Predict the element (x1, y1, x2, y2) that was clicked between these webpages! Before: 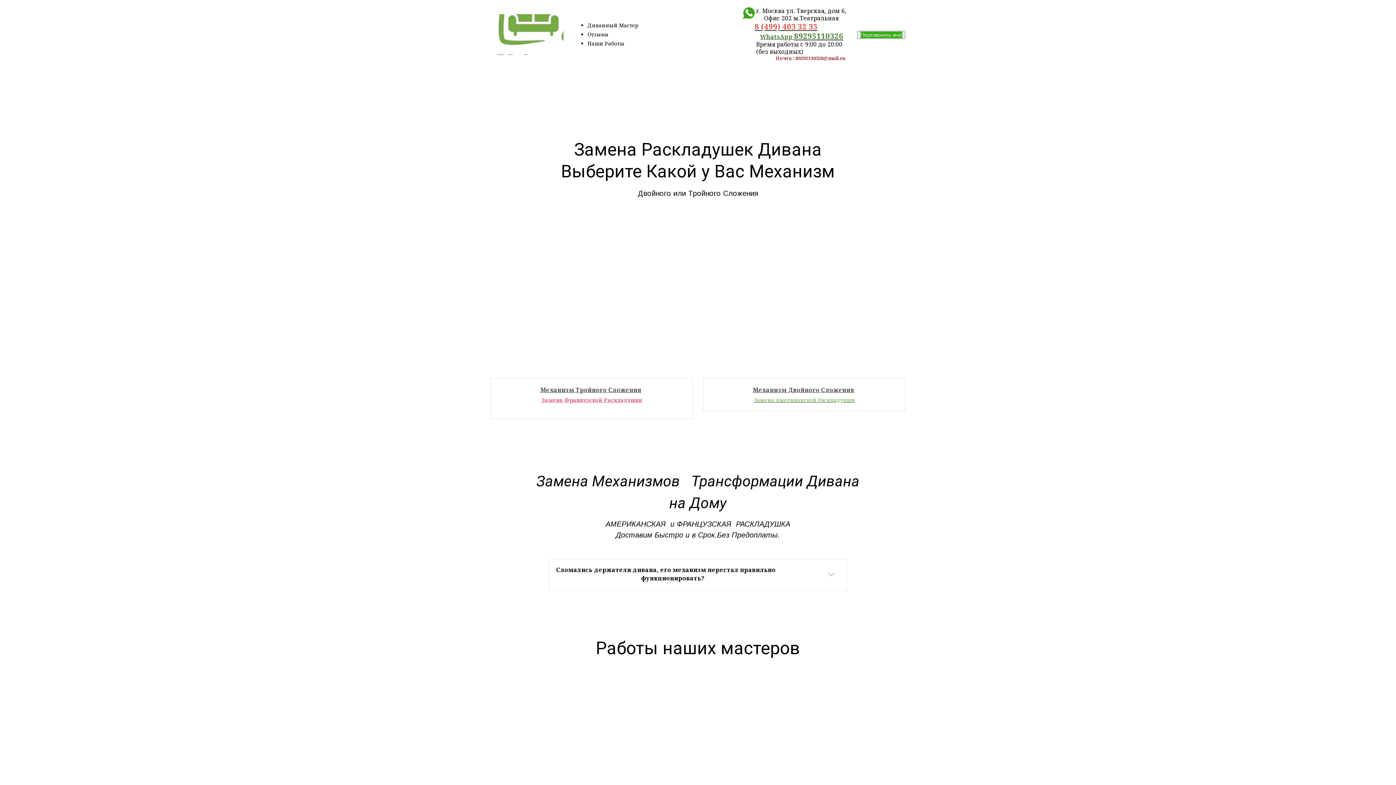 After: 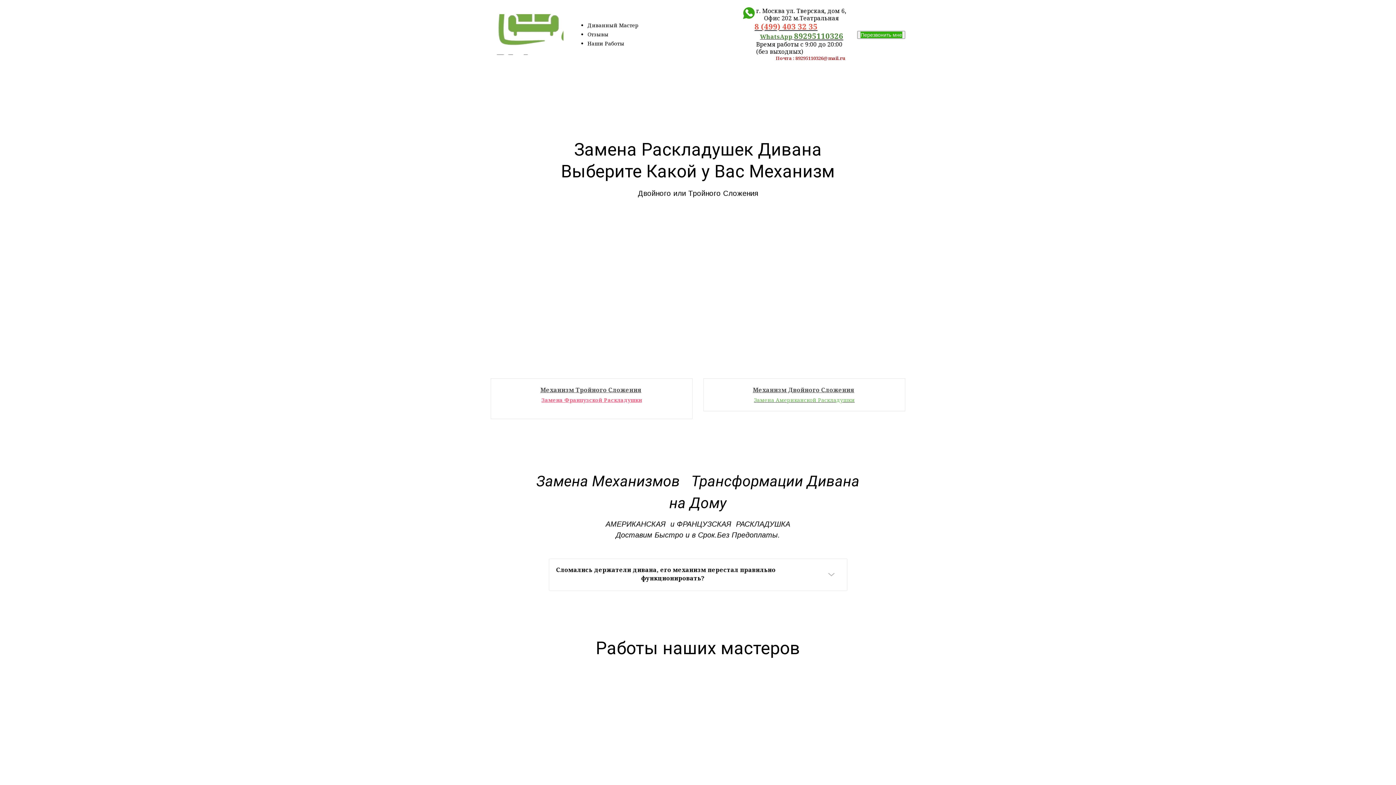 Action: bbox: (672, 89, 729, 103) label: замена французской